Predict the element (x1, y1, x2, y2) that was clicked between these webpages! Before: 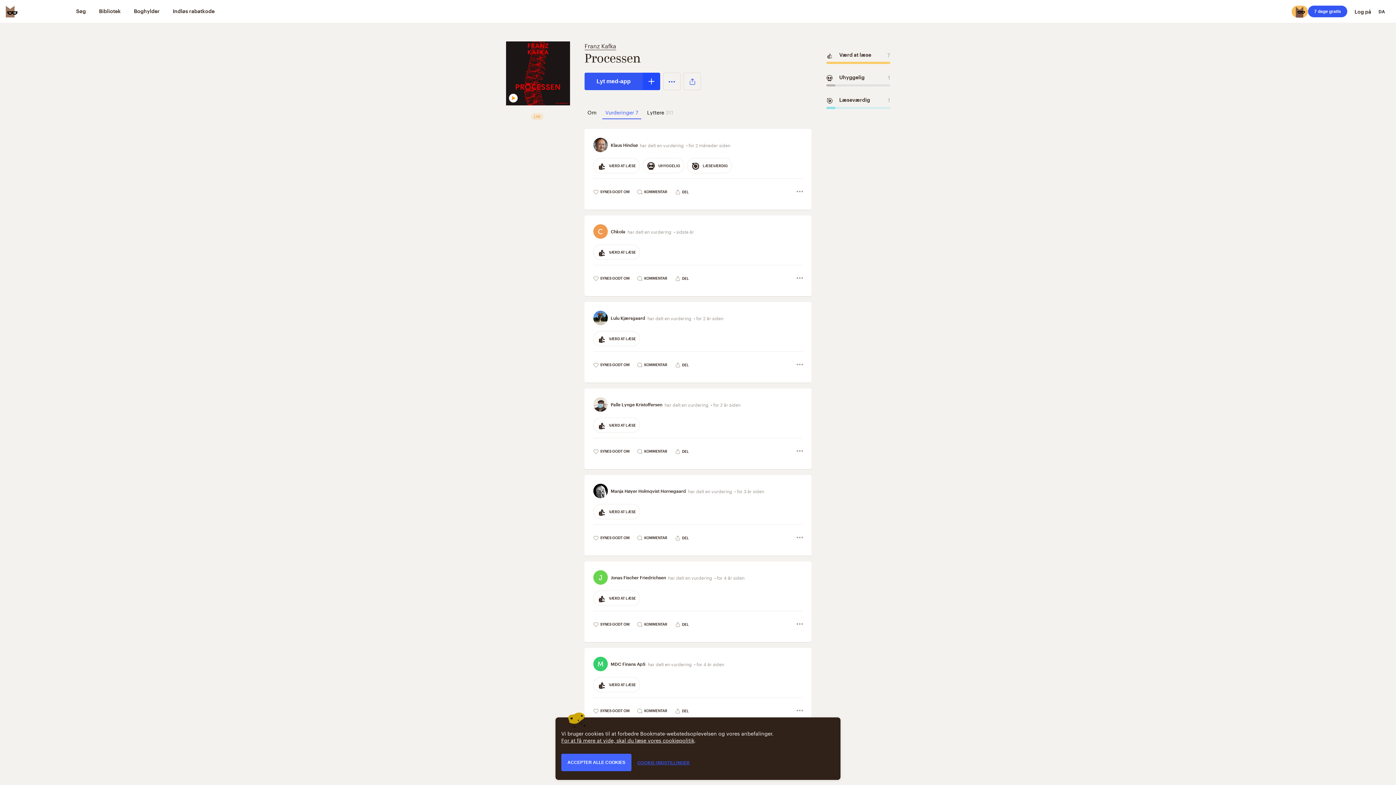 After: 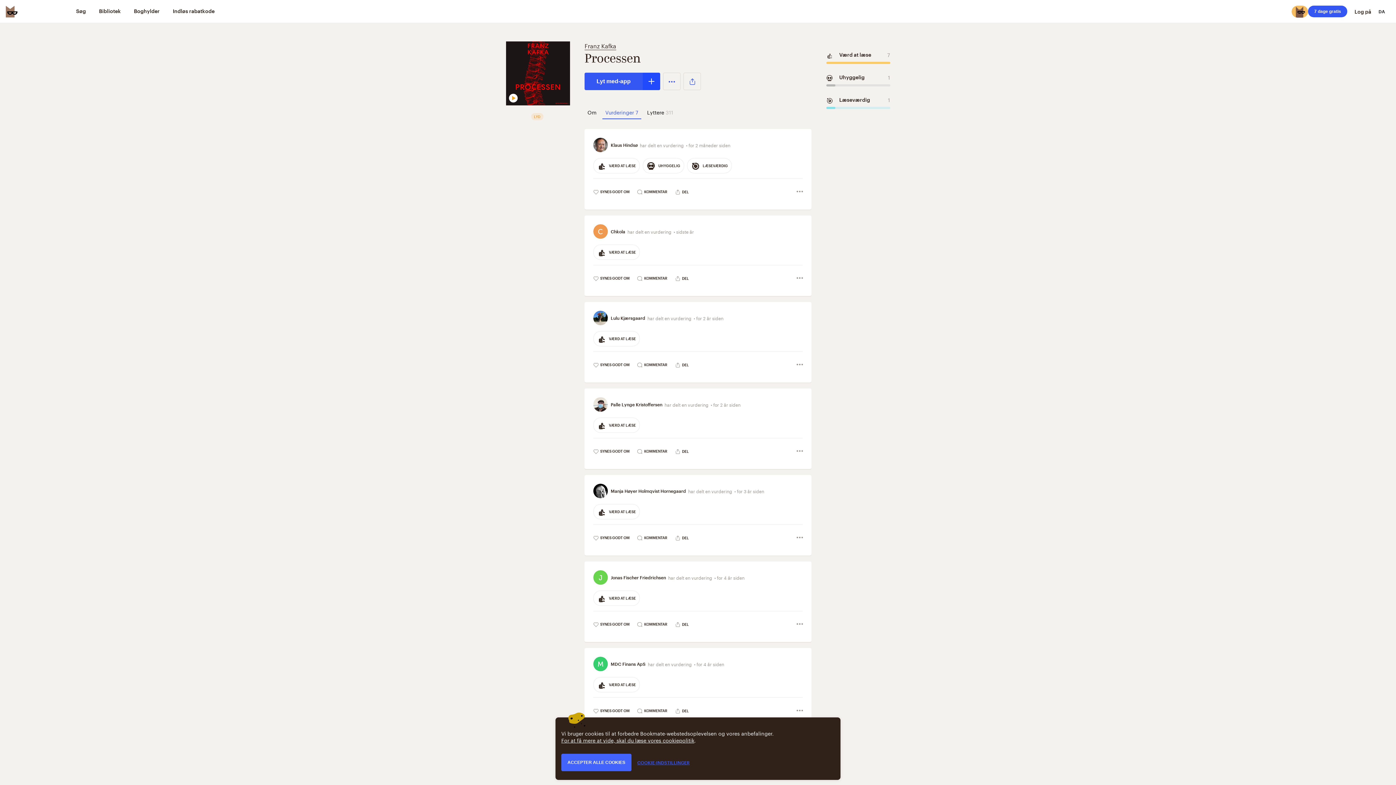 Action: bbox: (794, 358, 805, 372)